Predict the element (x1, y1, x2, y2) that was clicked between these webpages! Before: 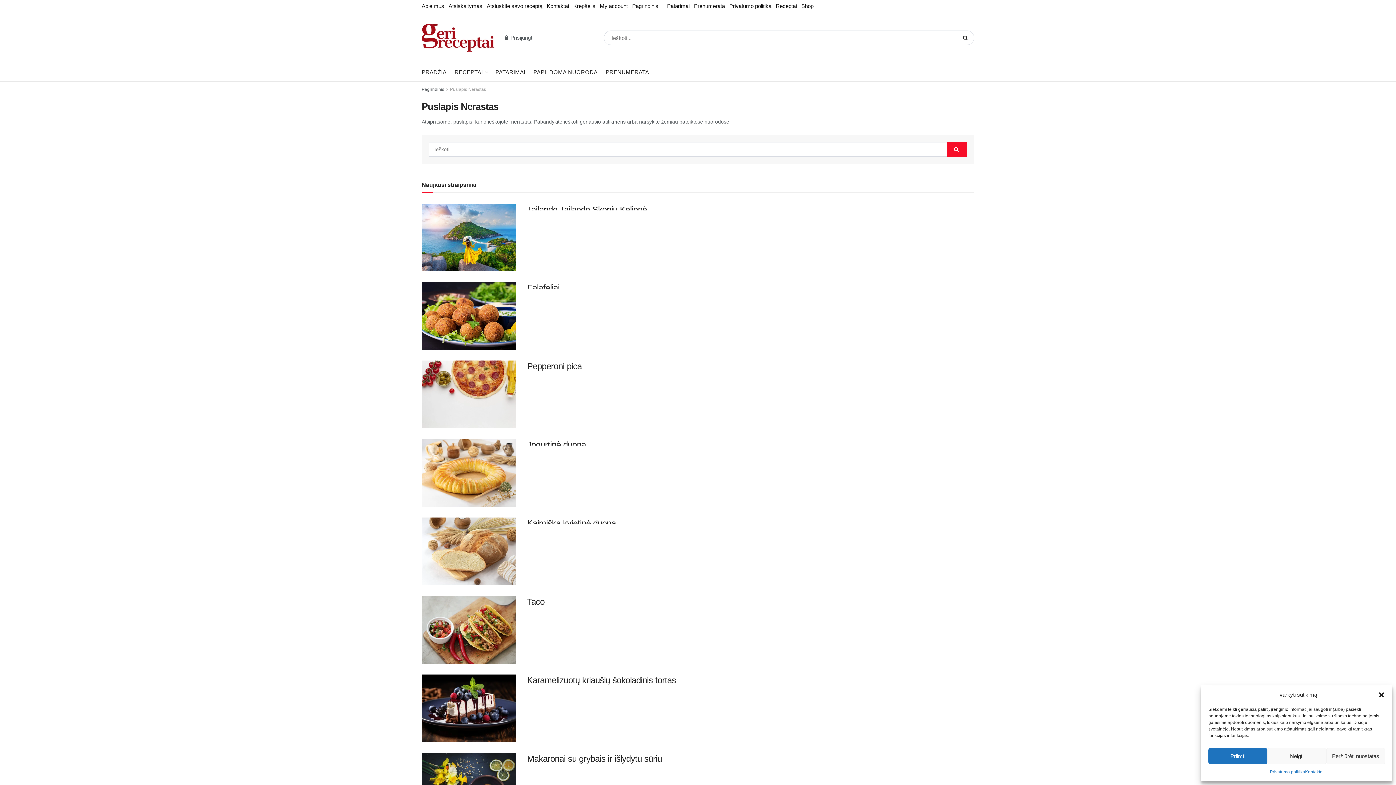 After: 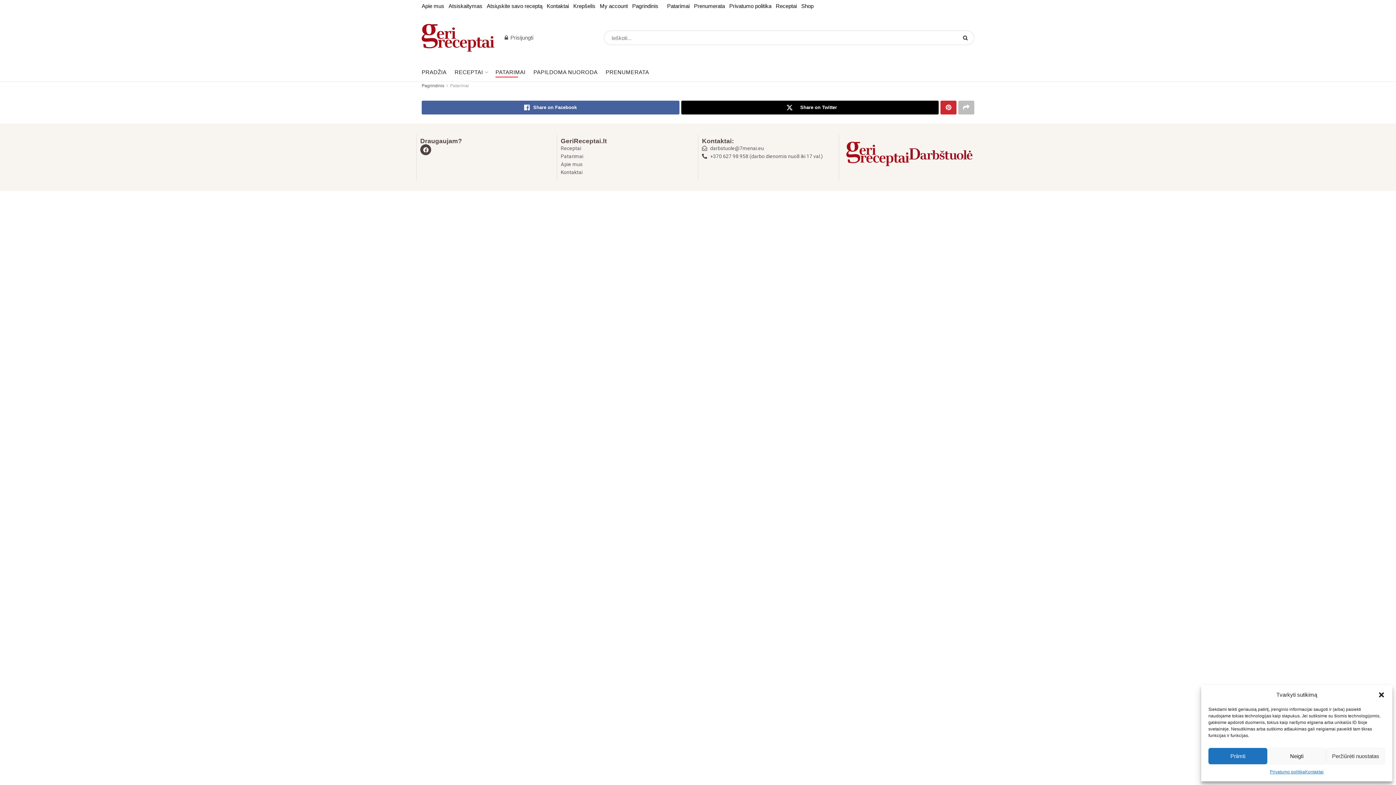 Action: bbox: (667, 0, 689, 12) label: Patarimai